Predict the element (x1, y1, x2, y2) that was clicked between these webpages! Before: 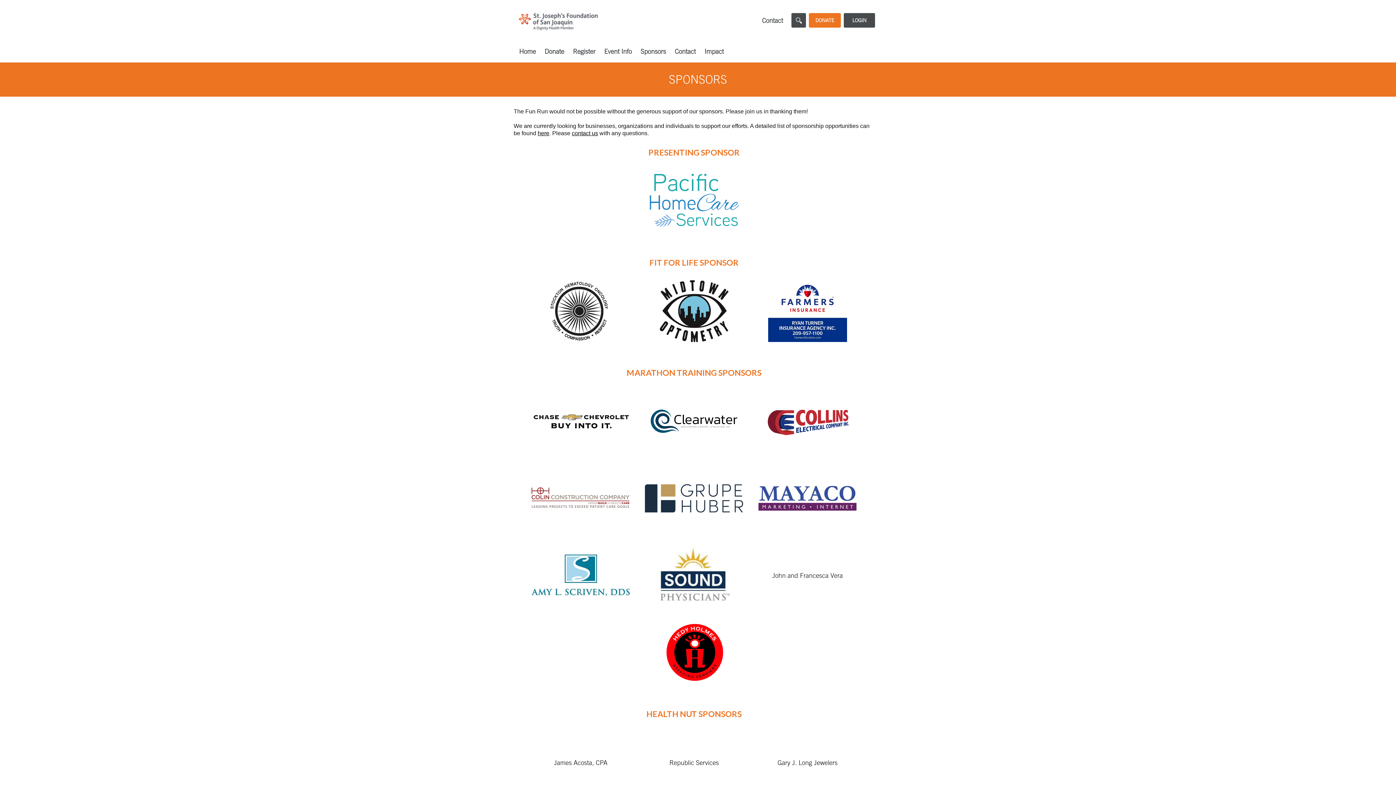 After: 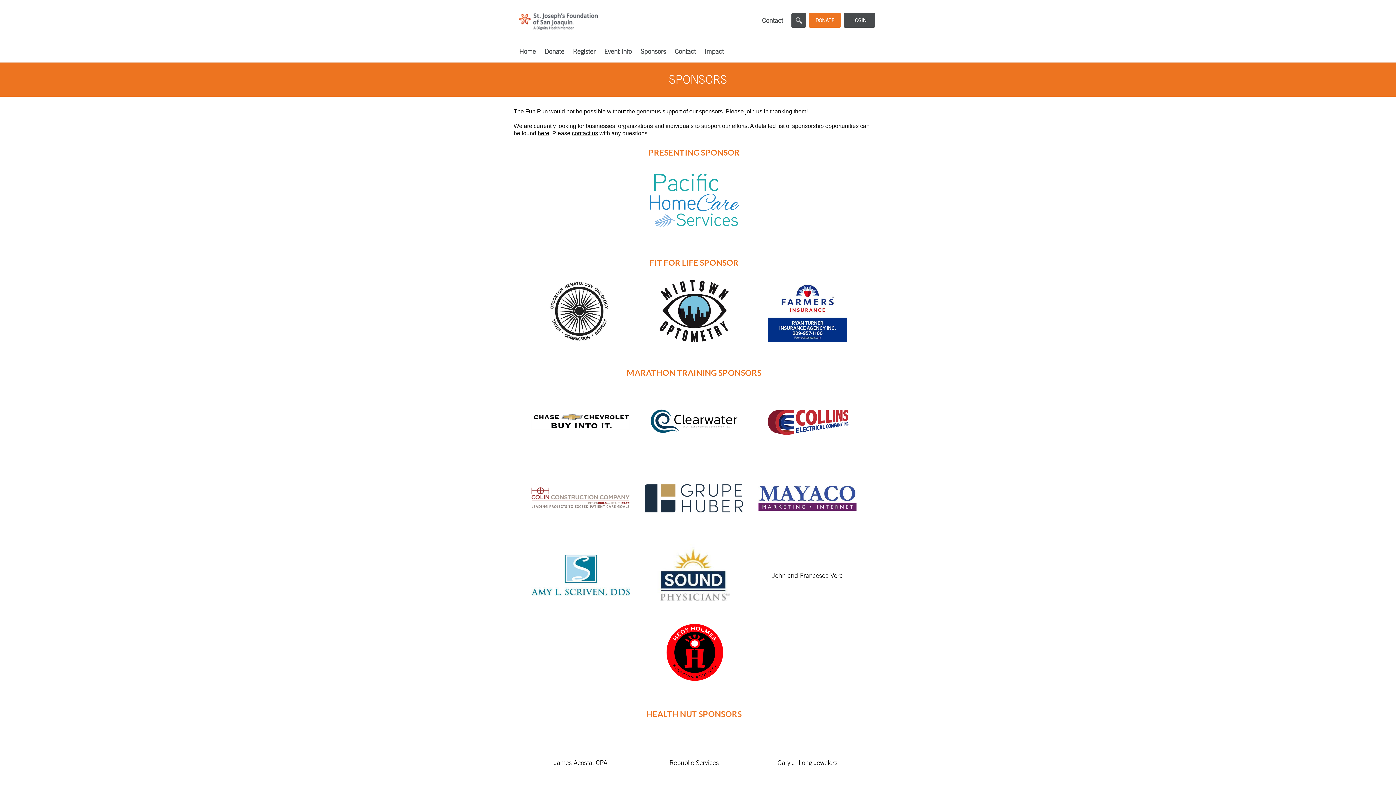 Action: bbox: (528, 464, 633, 533)